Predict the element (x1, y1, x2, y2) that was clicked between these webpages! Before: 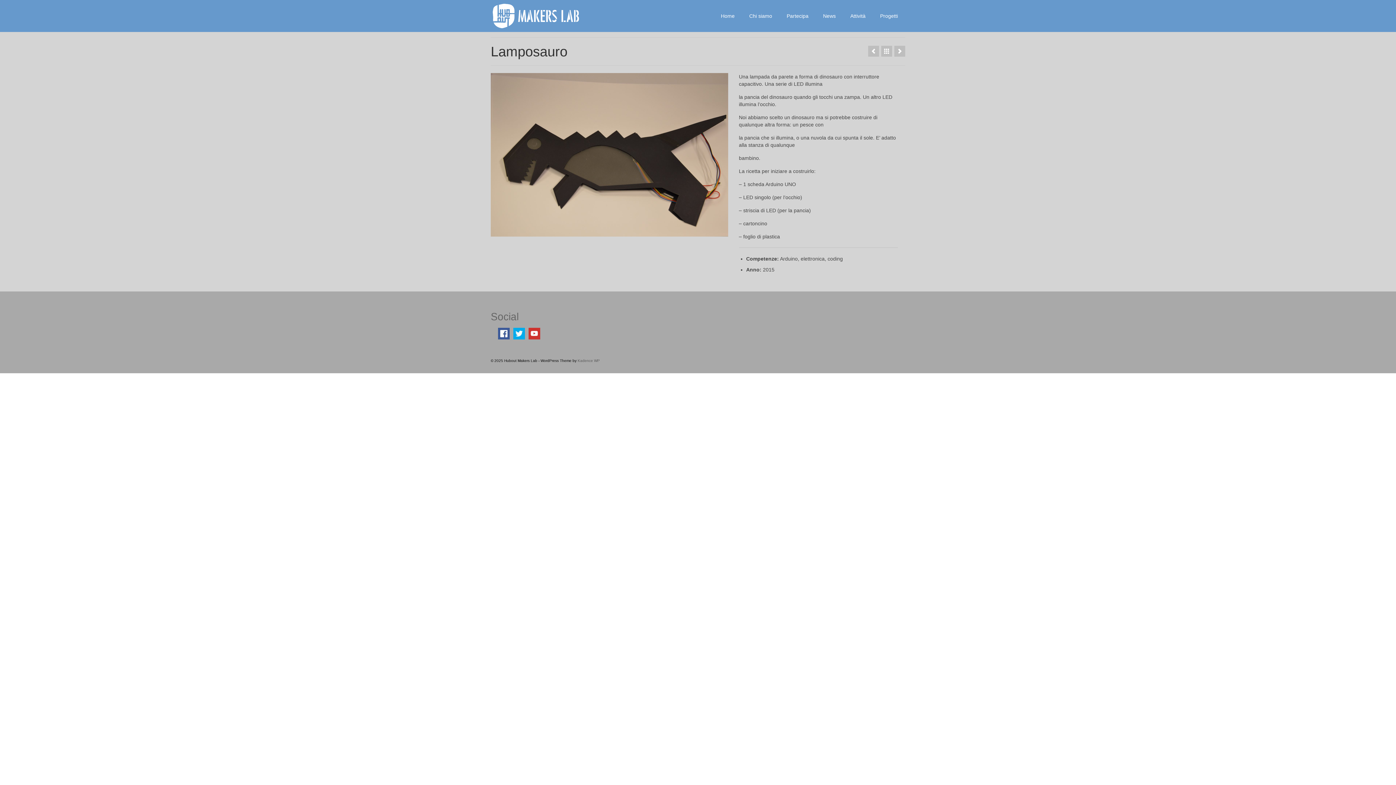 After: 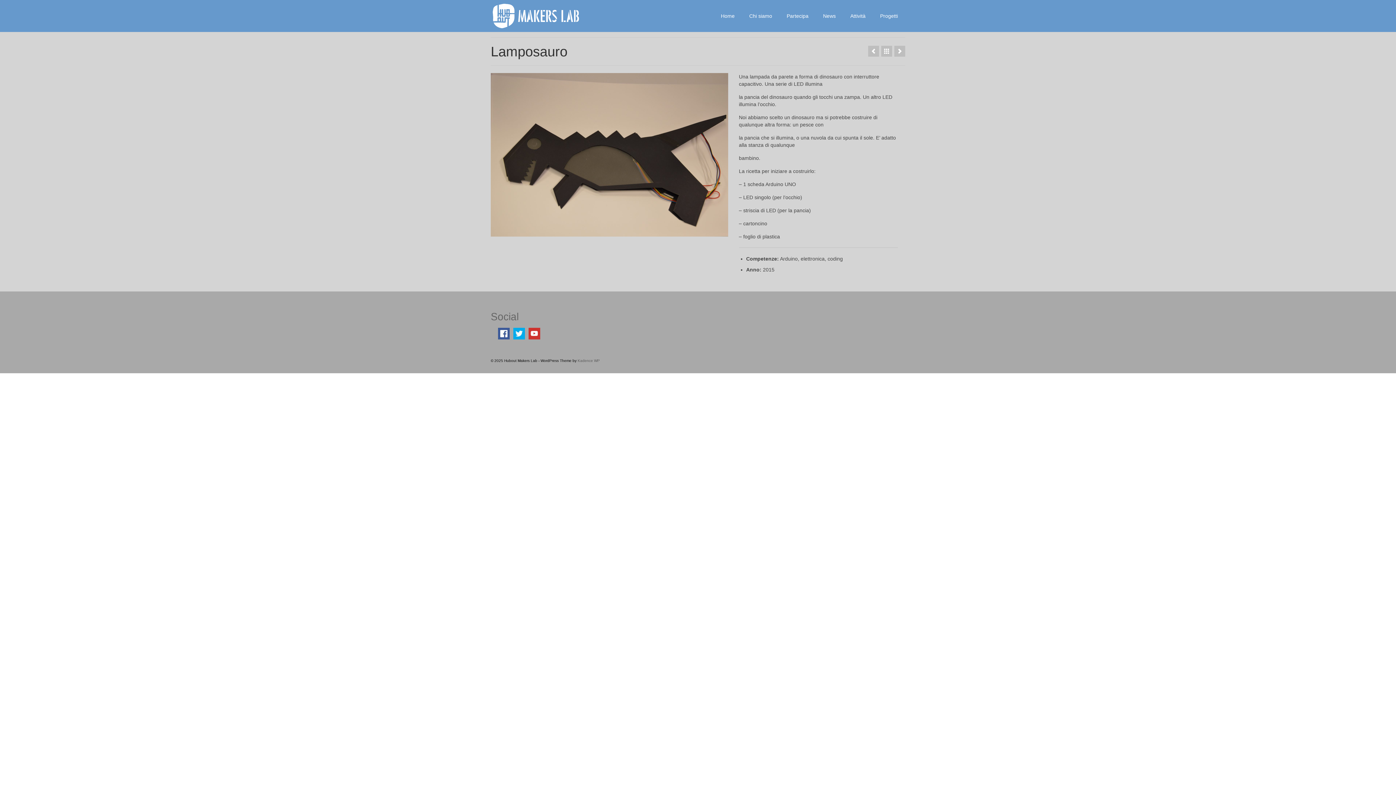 Action: bbox: (498, 330, 509, 336)